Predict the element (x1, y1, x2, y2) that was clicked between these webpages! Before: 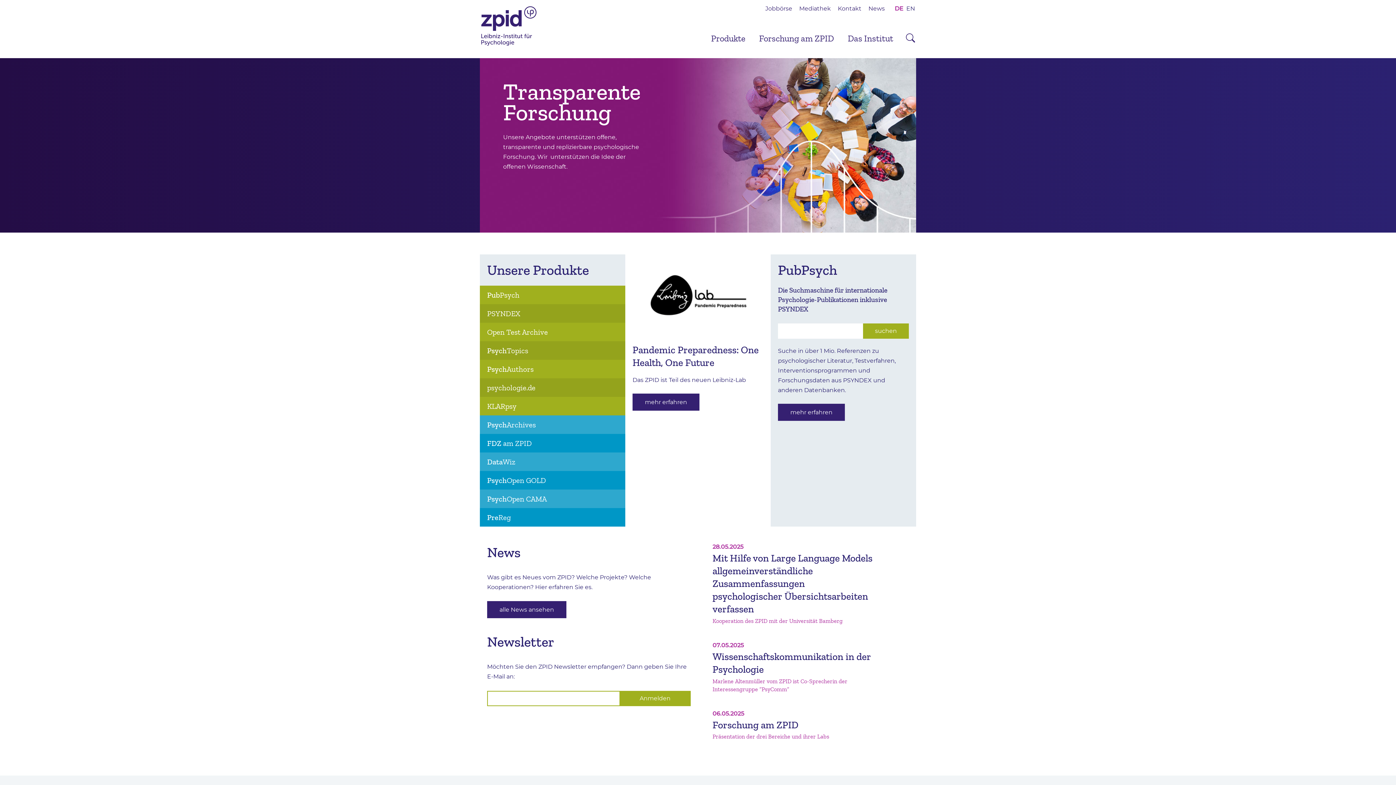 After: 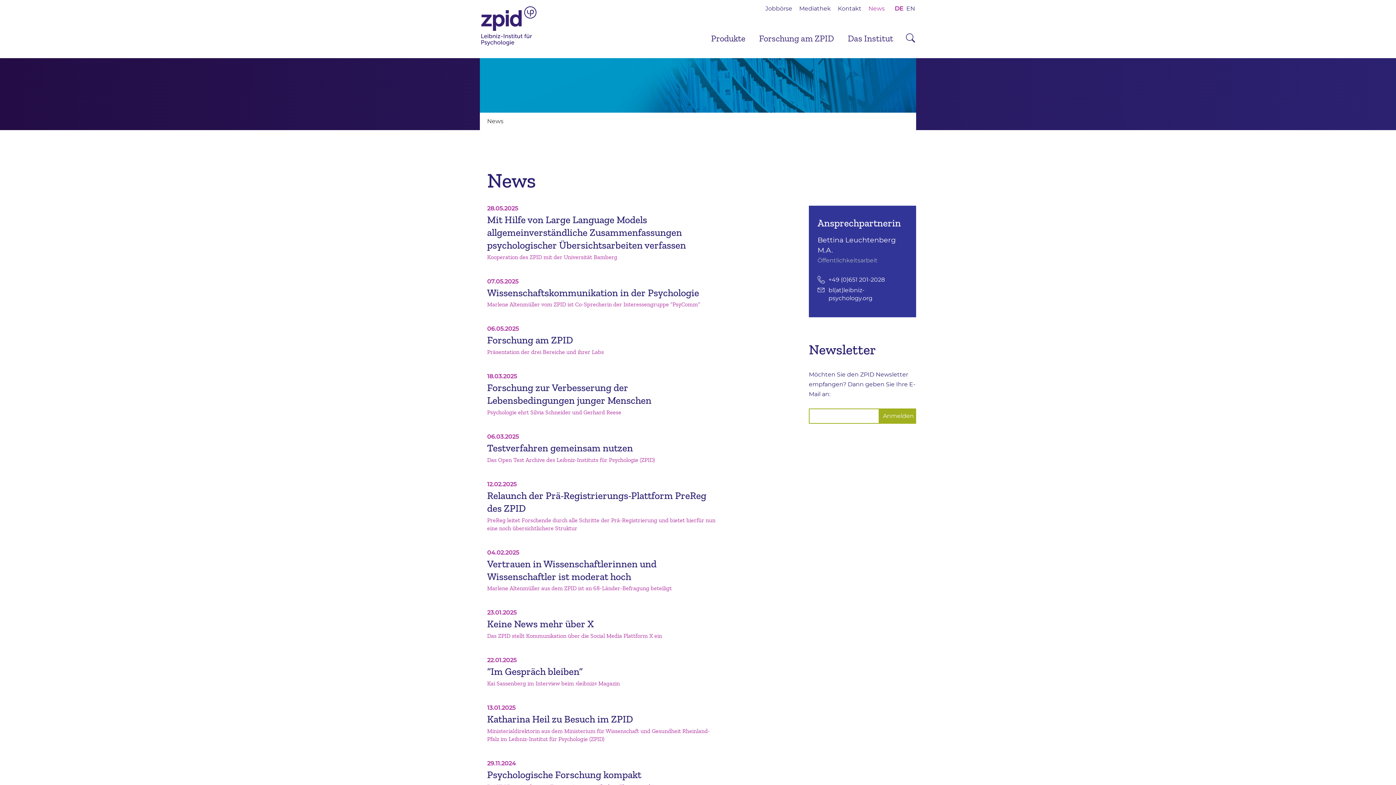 Action: bbox: (487, 601, 566, 618) label: alle News ansehen